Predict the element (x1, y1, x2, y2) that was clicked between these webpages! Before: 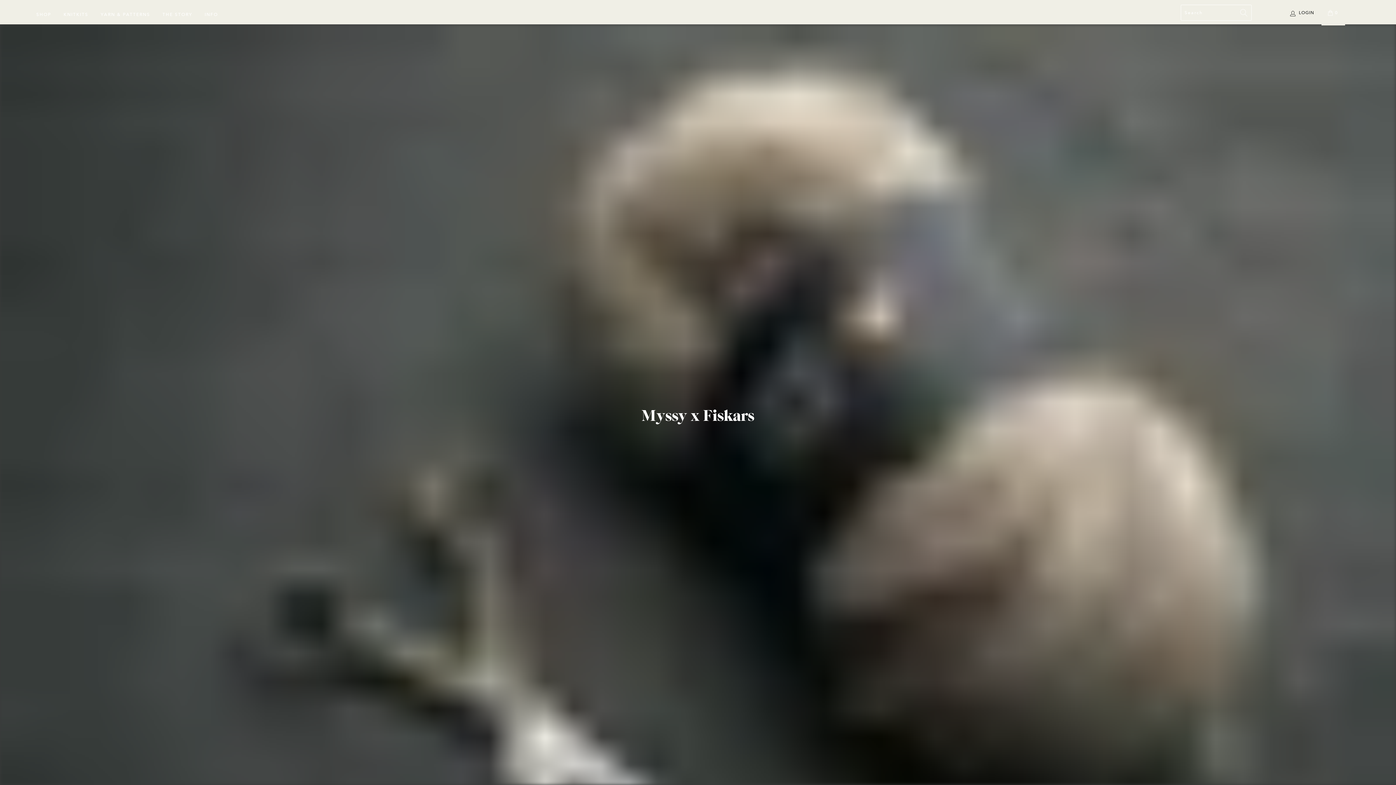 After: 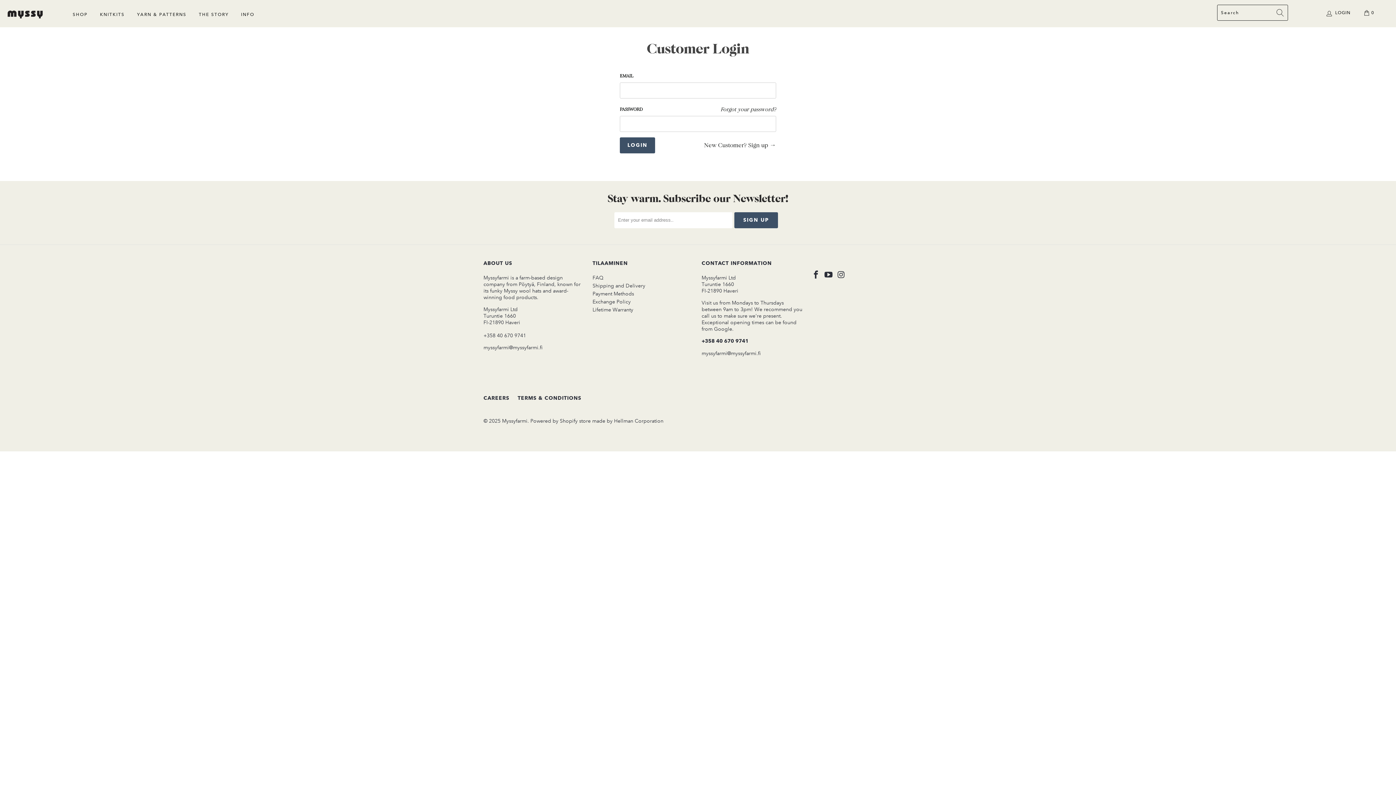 Action: bbox: (1289, 10, 1316, 25) label:  LOGIN